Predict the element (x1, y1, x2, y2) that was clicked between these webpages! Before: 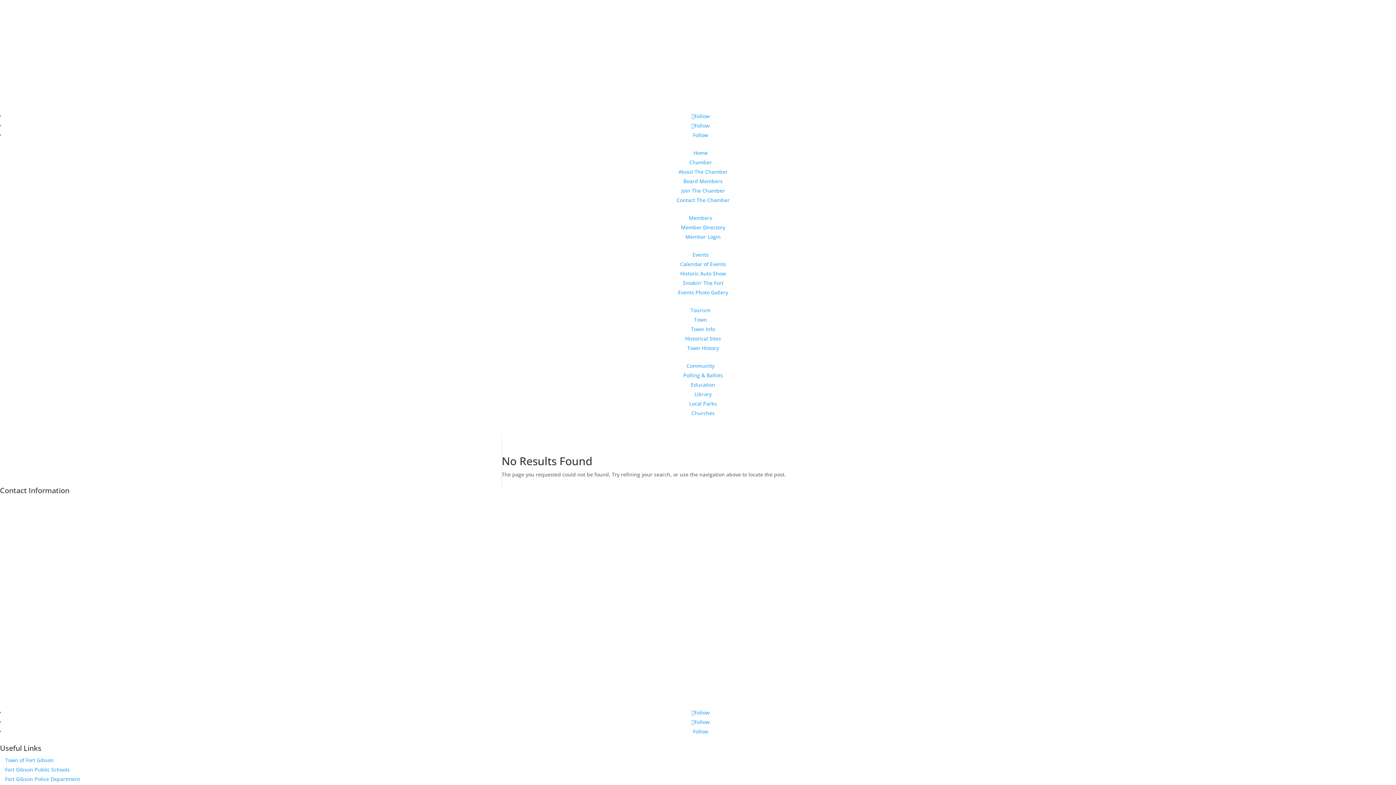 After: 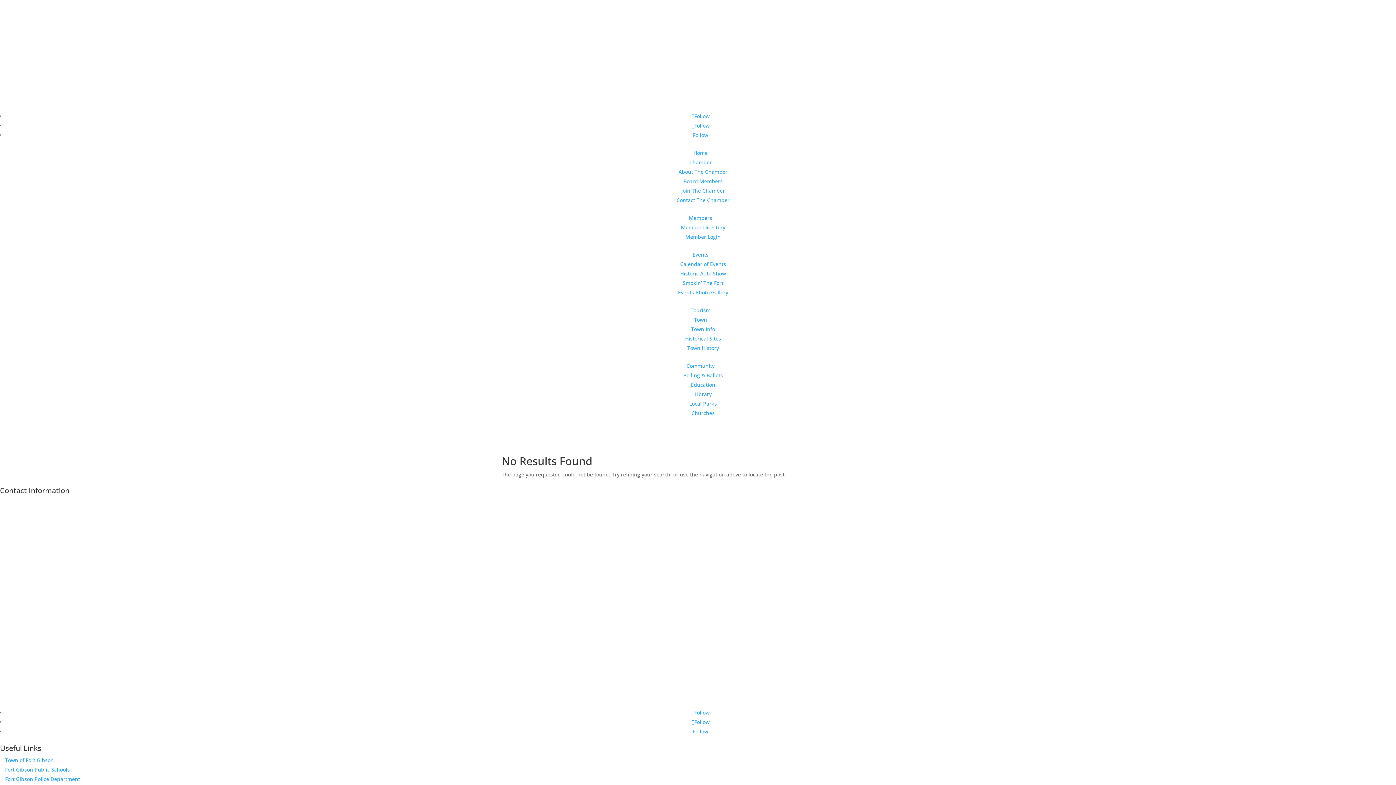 Action: bbox: (686, 362, 714, 369) label: Community